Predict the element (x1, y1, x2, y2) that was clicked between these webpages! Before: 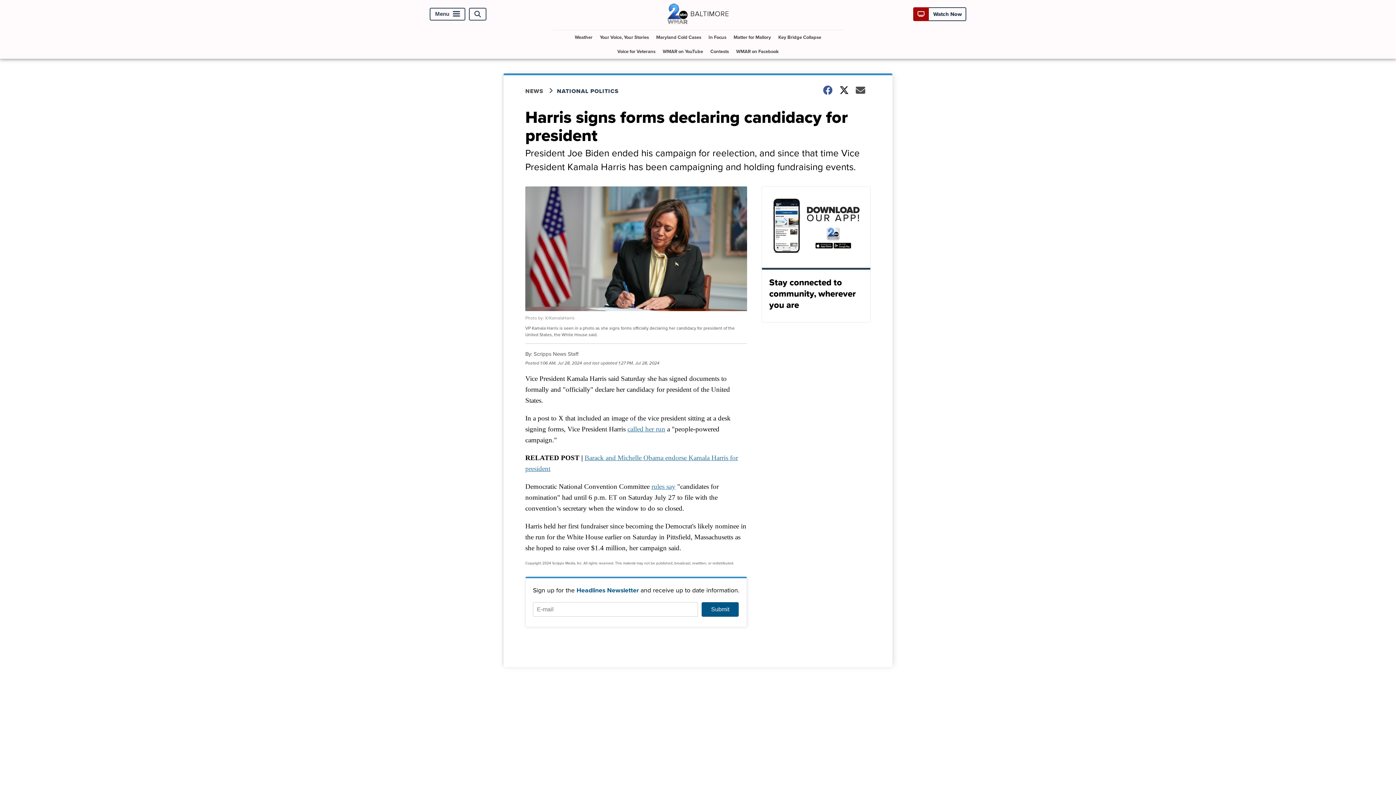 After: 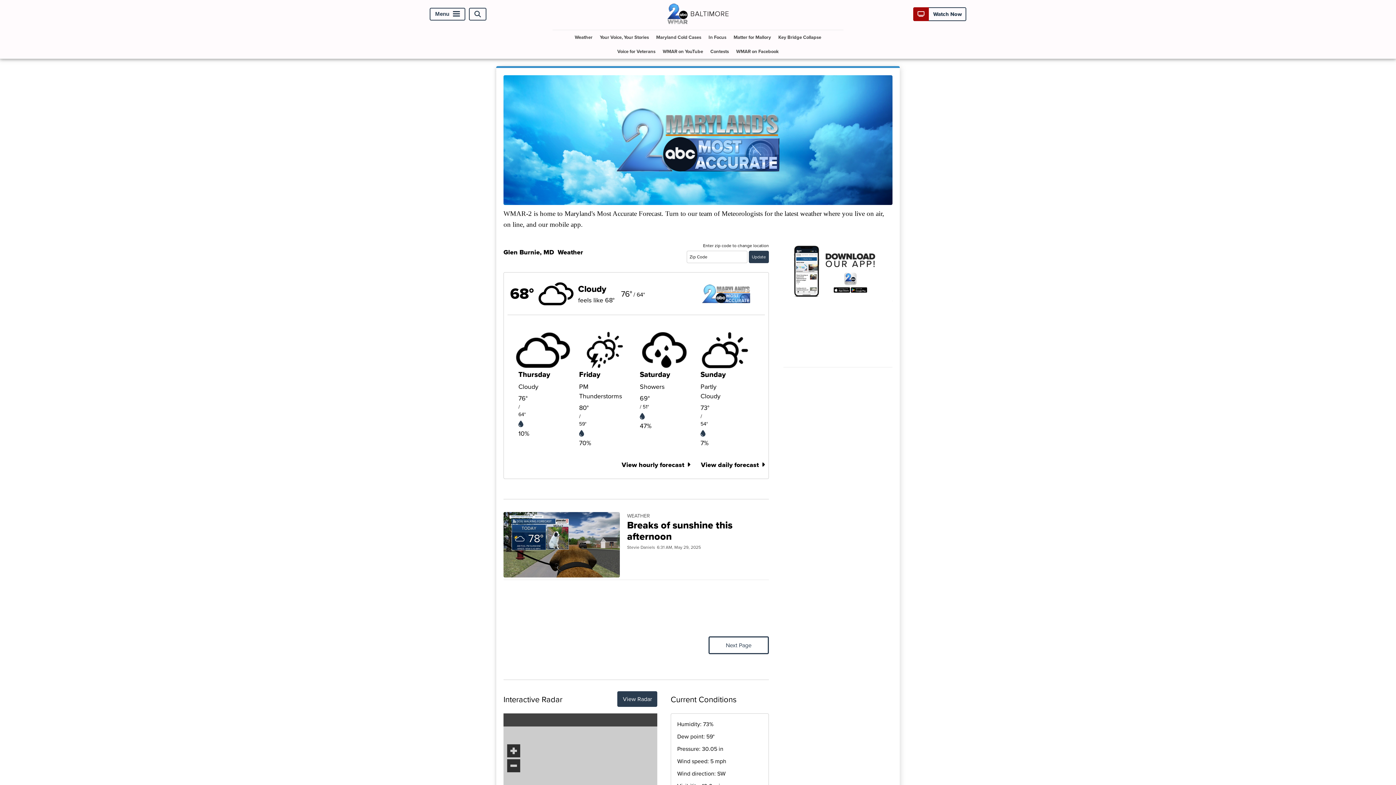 Action: bbox: (572, 30, 595, 44) label: Weather